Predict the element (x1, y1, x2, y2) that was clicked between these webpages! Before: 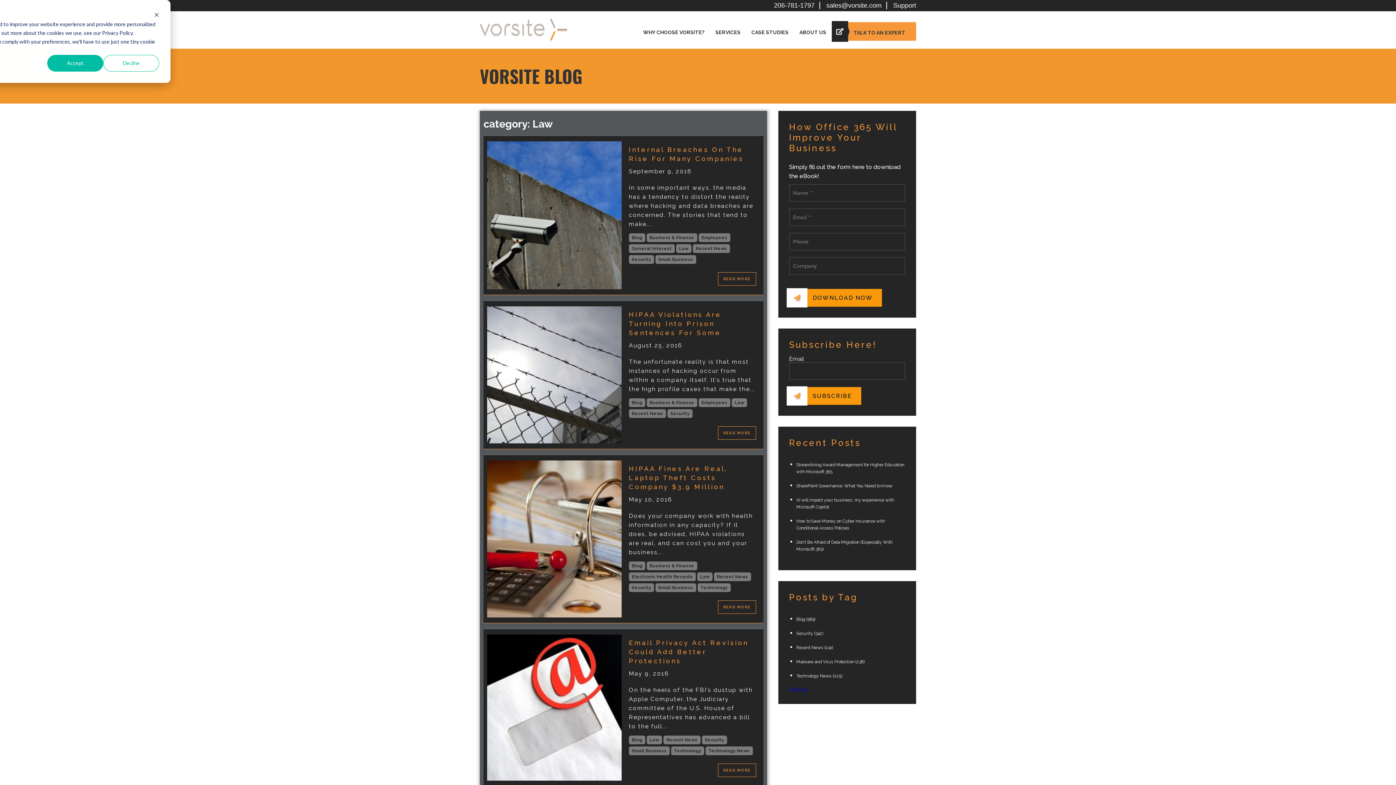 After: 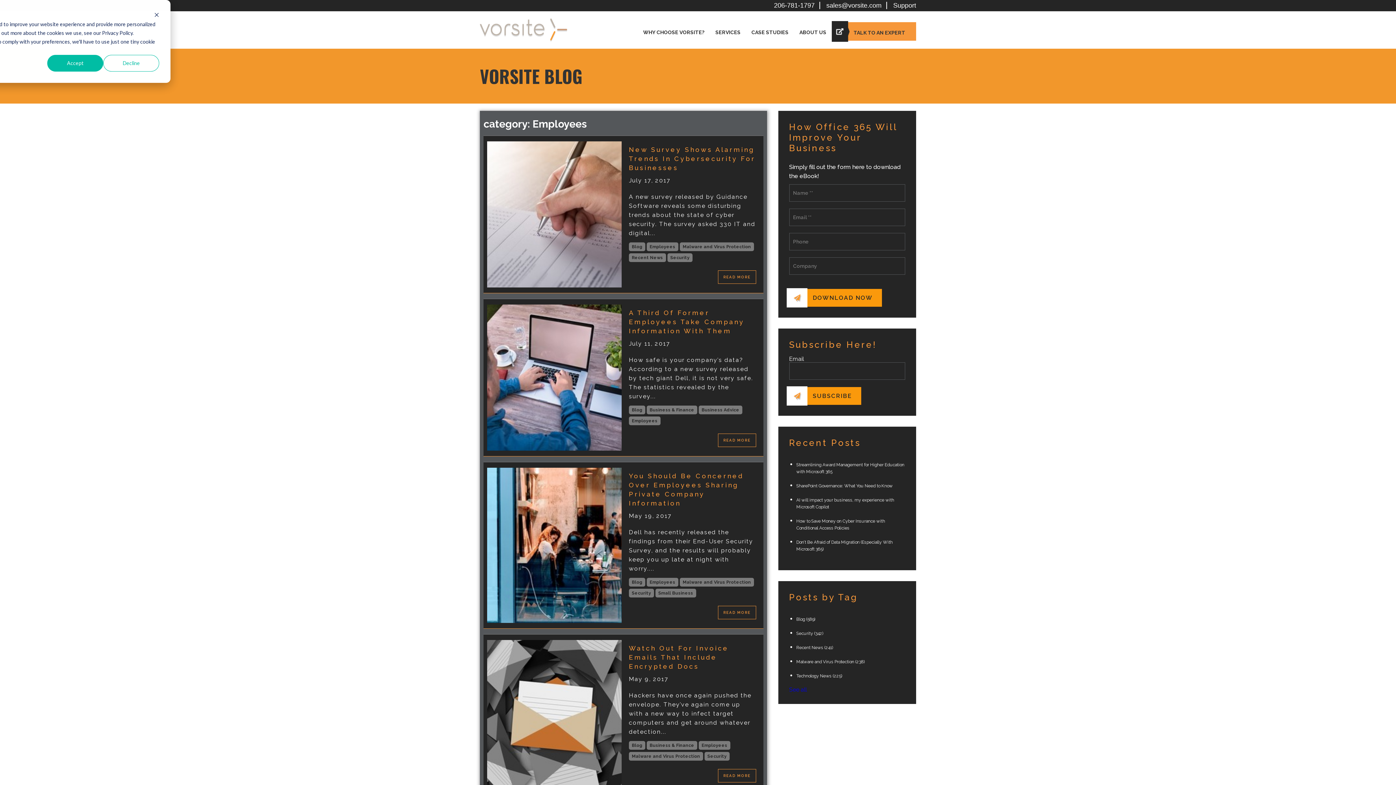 Action: bbox: (698, 233, 730, 242) label: Employees